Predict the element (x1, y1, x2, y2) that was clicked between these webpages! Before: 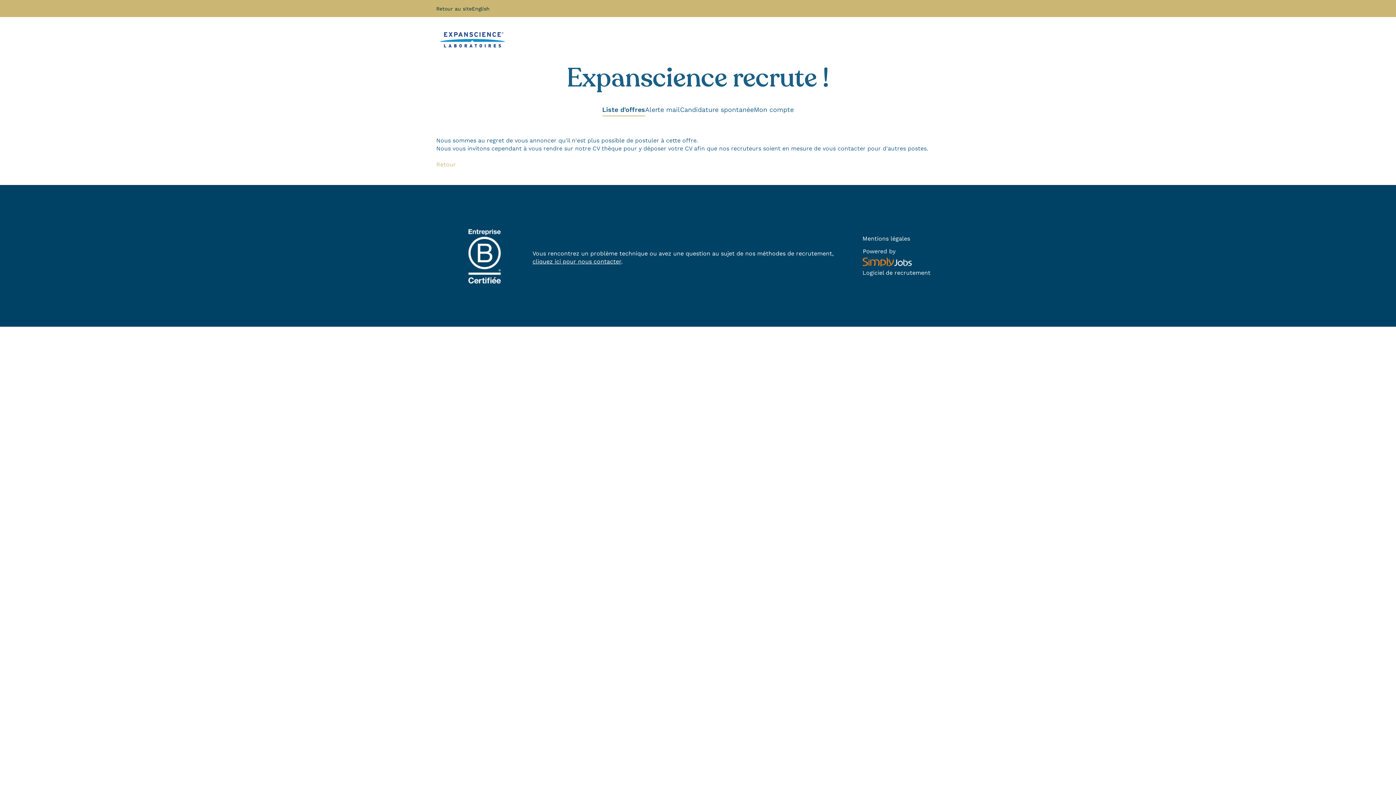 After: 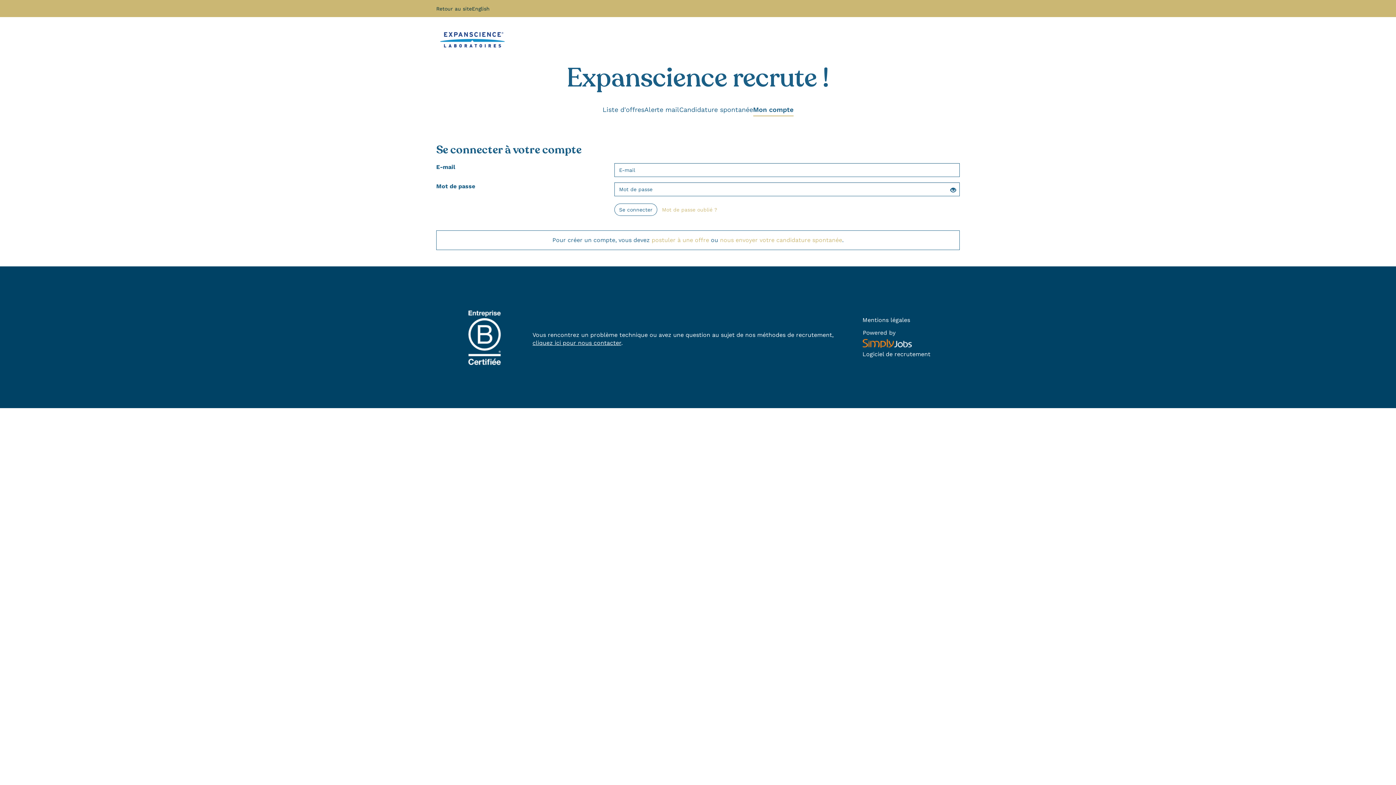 Action: bbox: (754, 106, 794, 116) label: Mon compte